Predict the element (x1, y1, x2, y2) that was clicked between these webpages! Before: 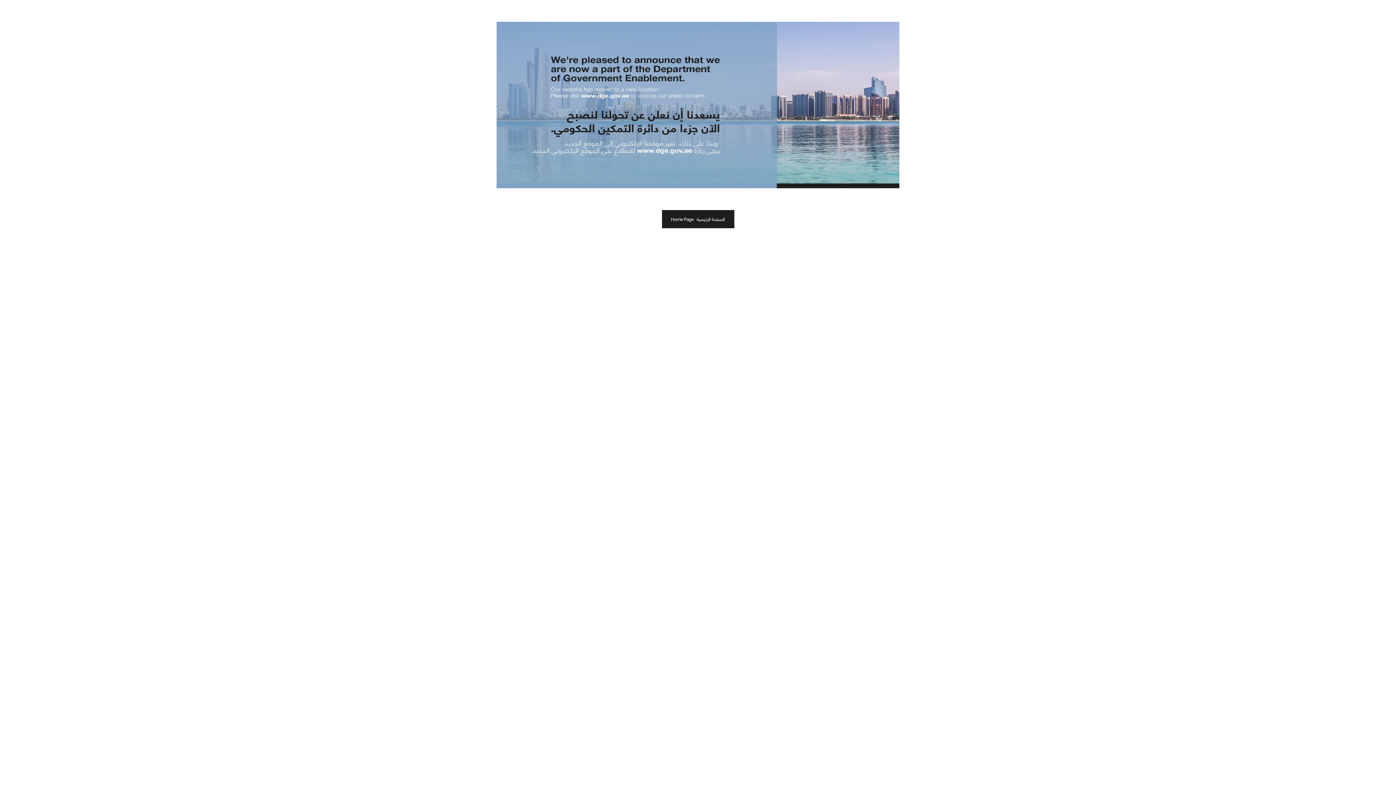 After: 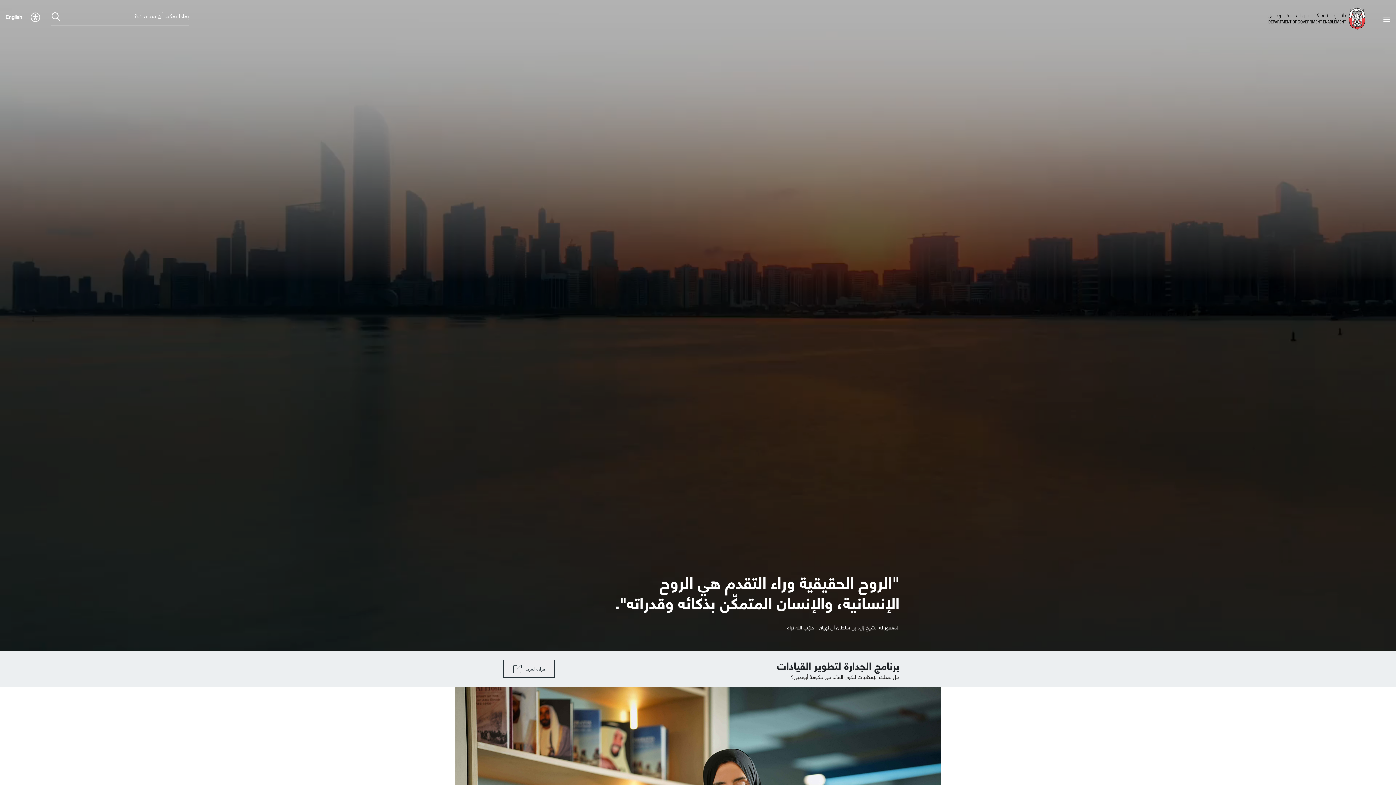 Action: bbox: (496, 21, 899, 188)